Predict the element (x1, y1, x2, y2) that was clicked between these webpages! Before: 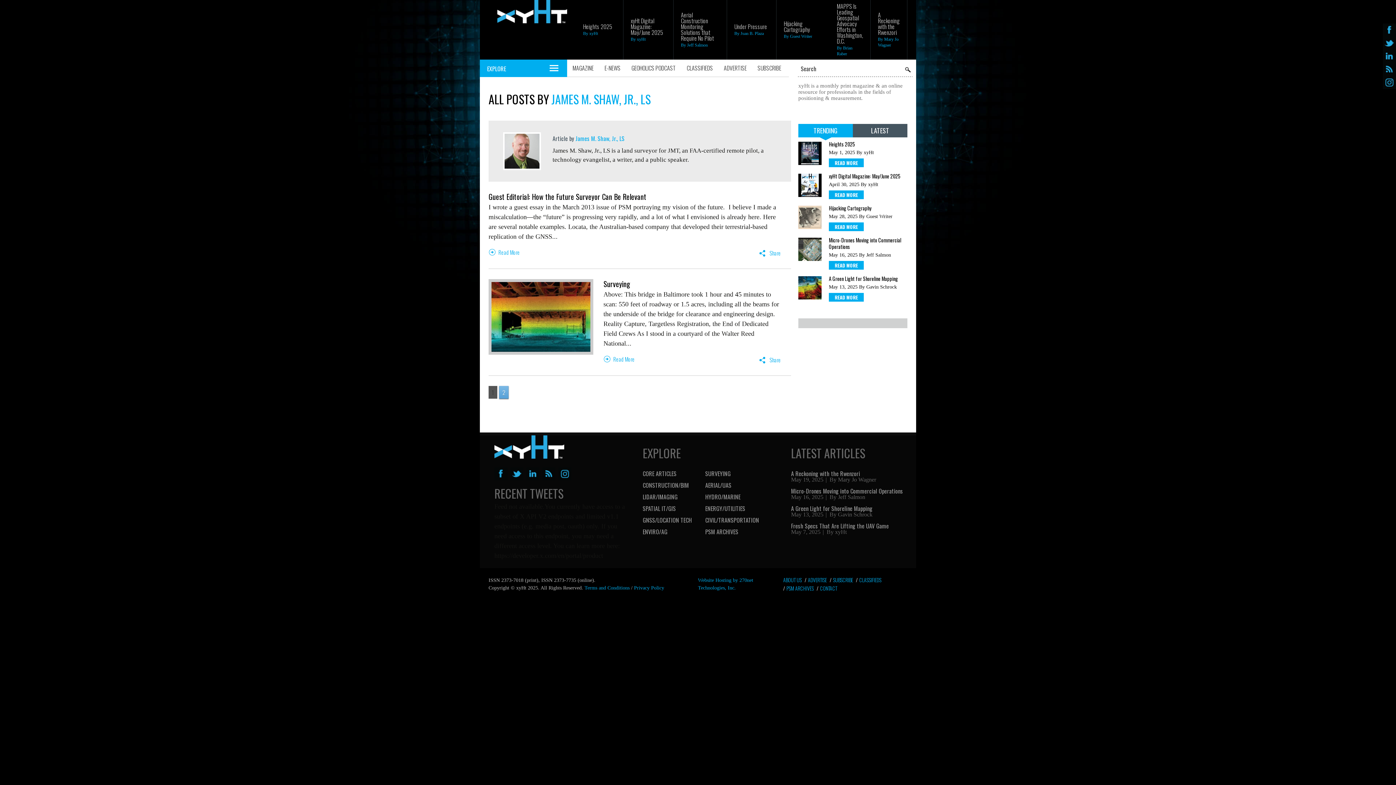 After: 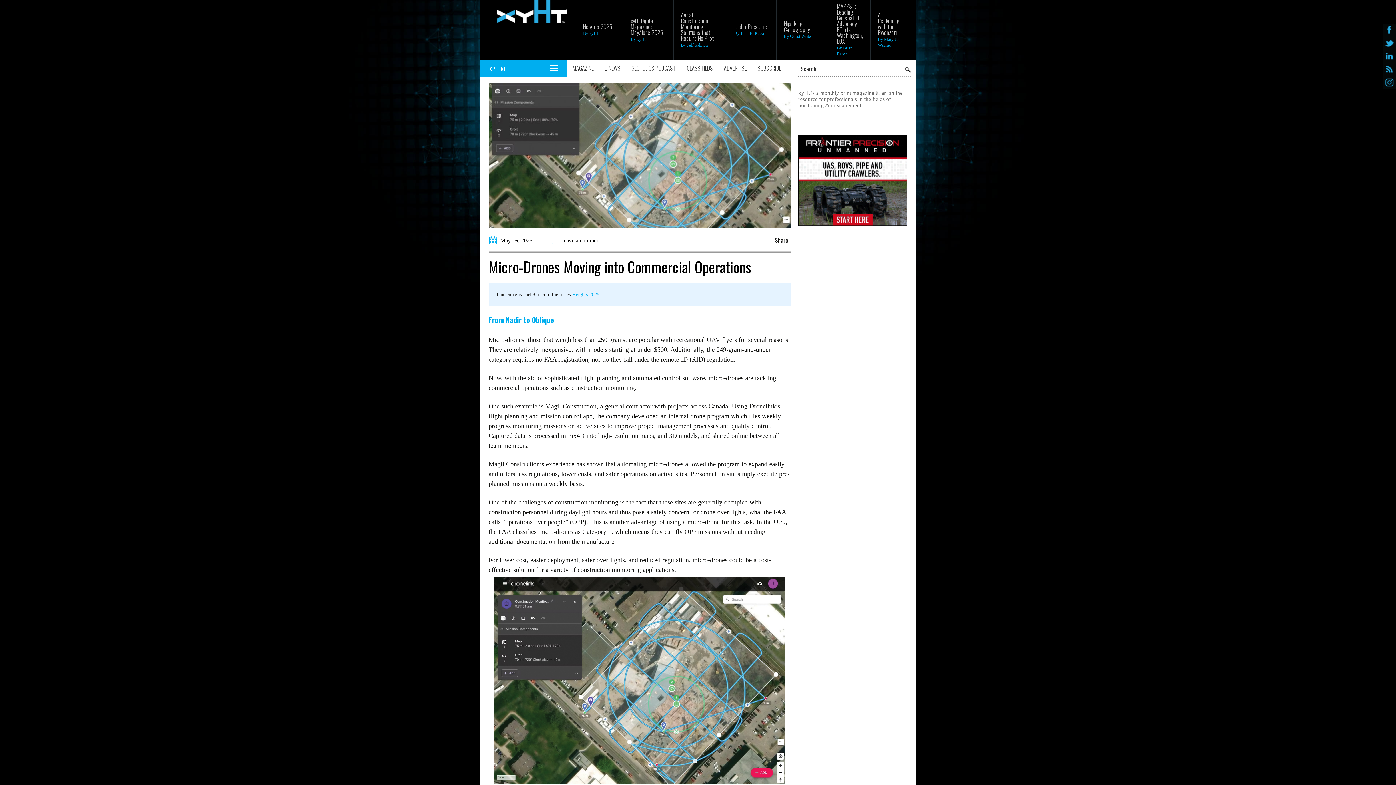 Action: label: May 16, 2025 bbox: (829, 252, 857, 257)